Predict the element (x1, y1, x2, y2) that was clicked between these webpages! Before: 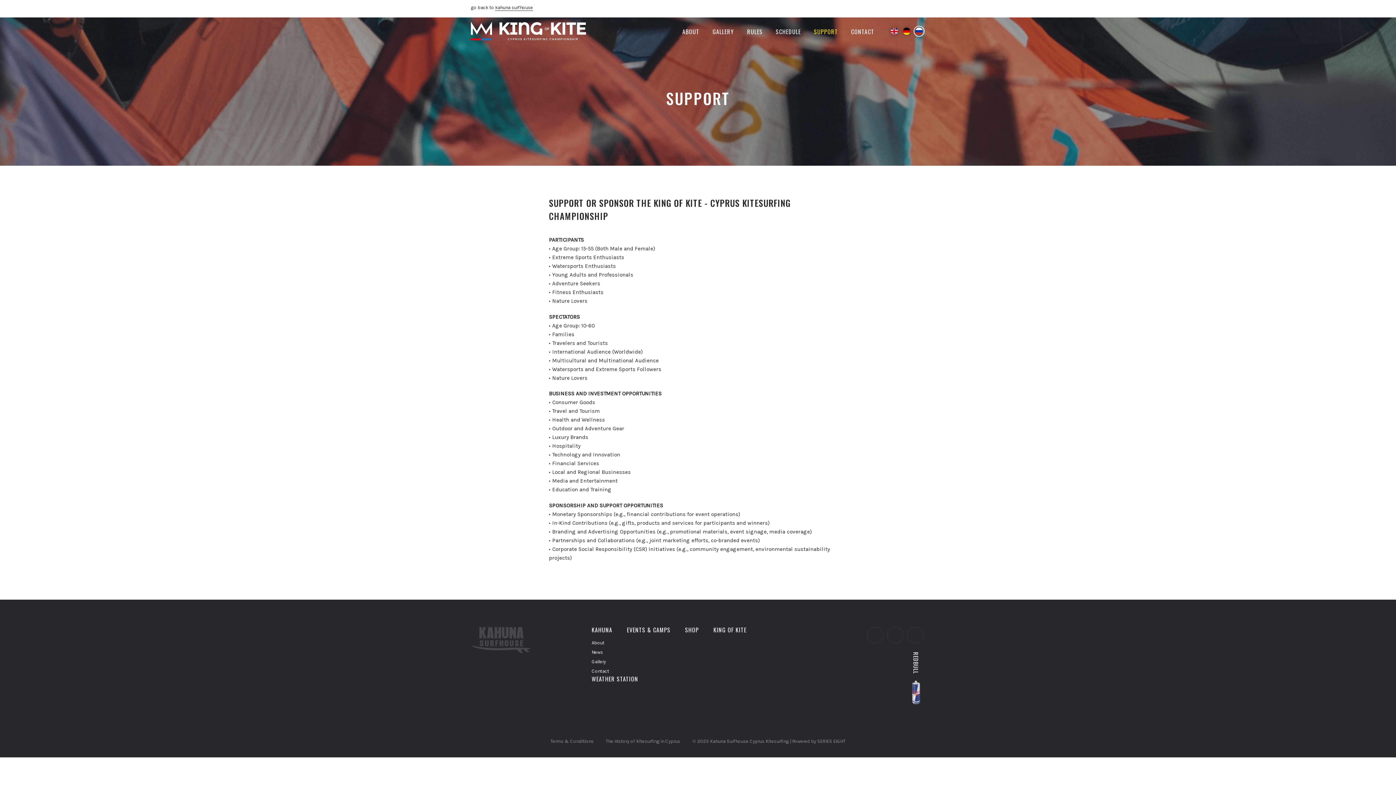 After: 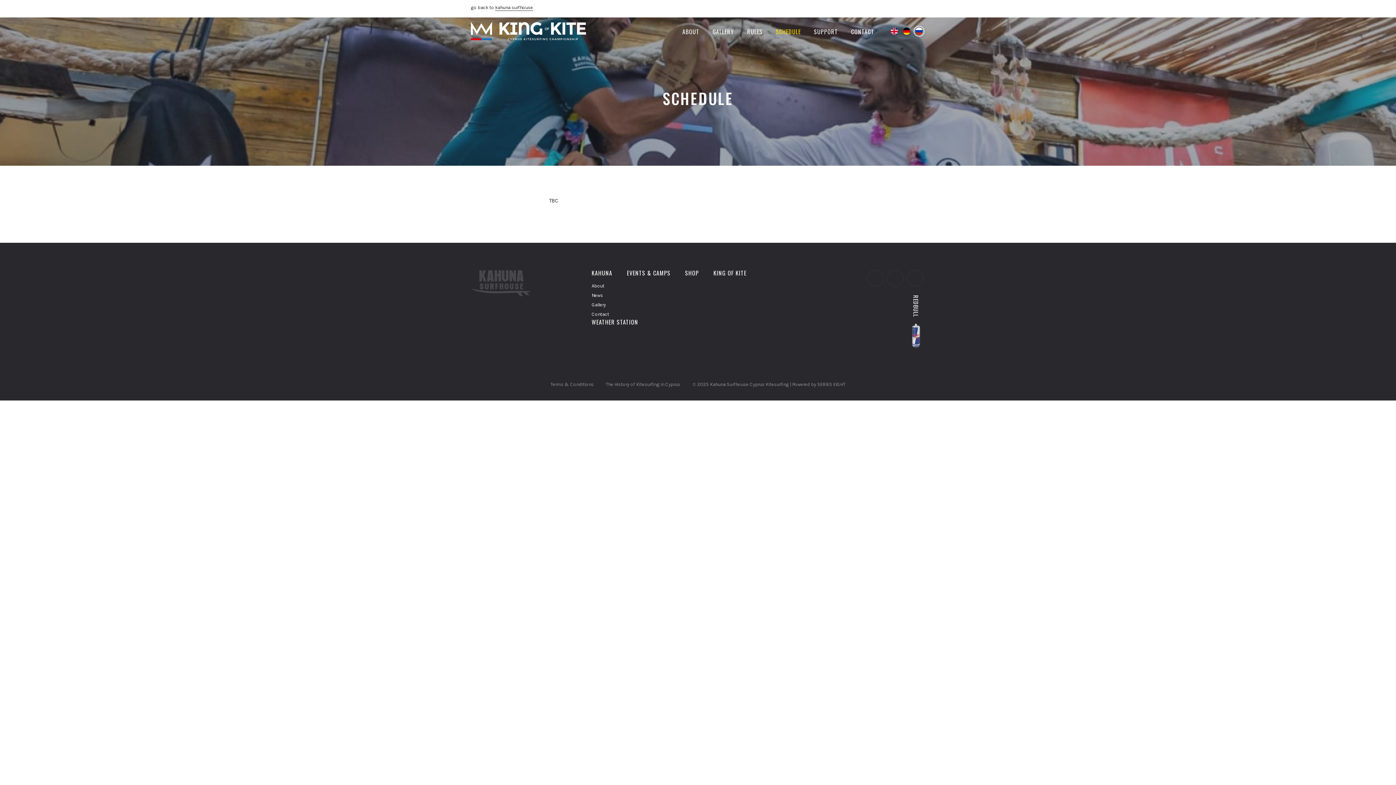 Action: bbox: (769, 22, 807, 41) label: SCHEDULE